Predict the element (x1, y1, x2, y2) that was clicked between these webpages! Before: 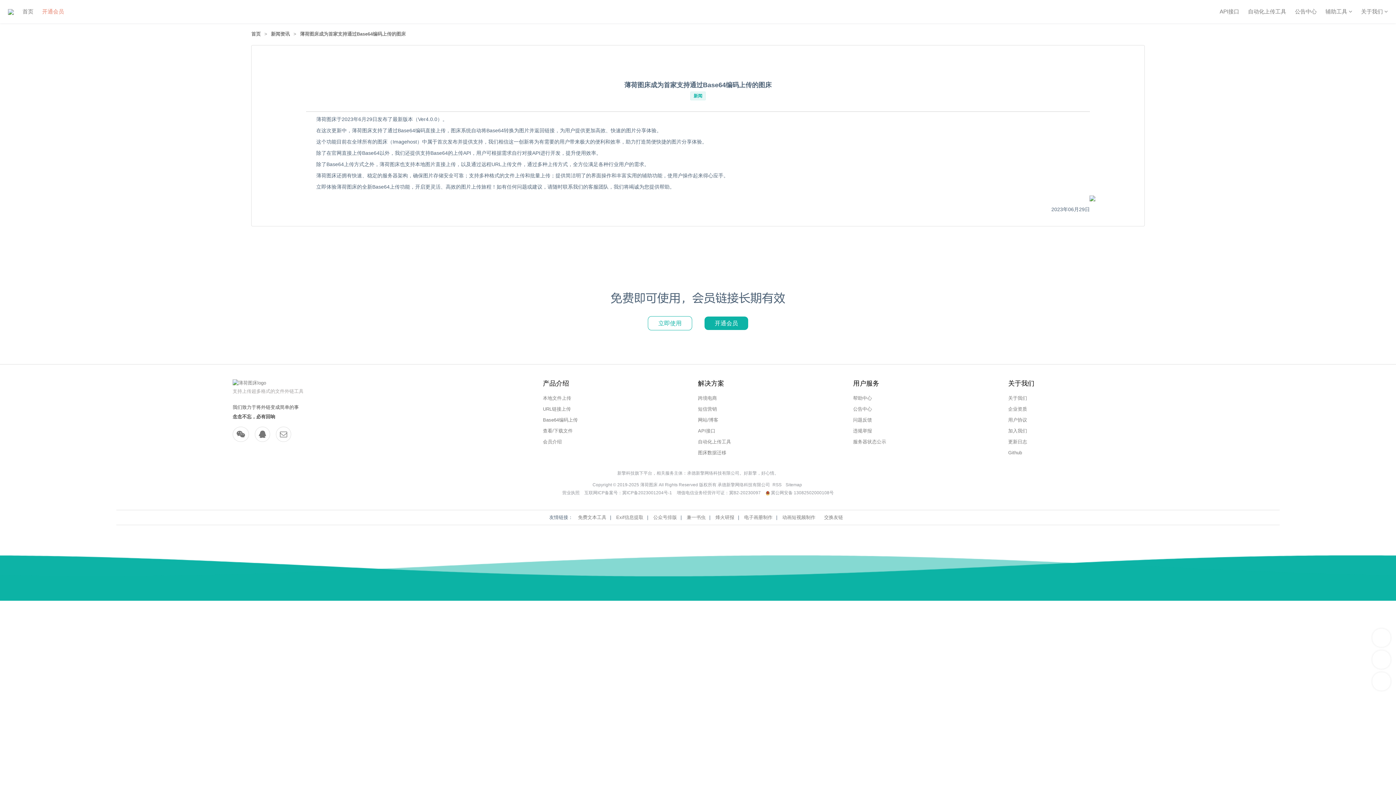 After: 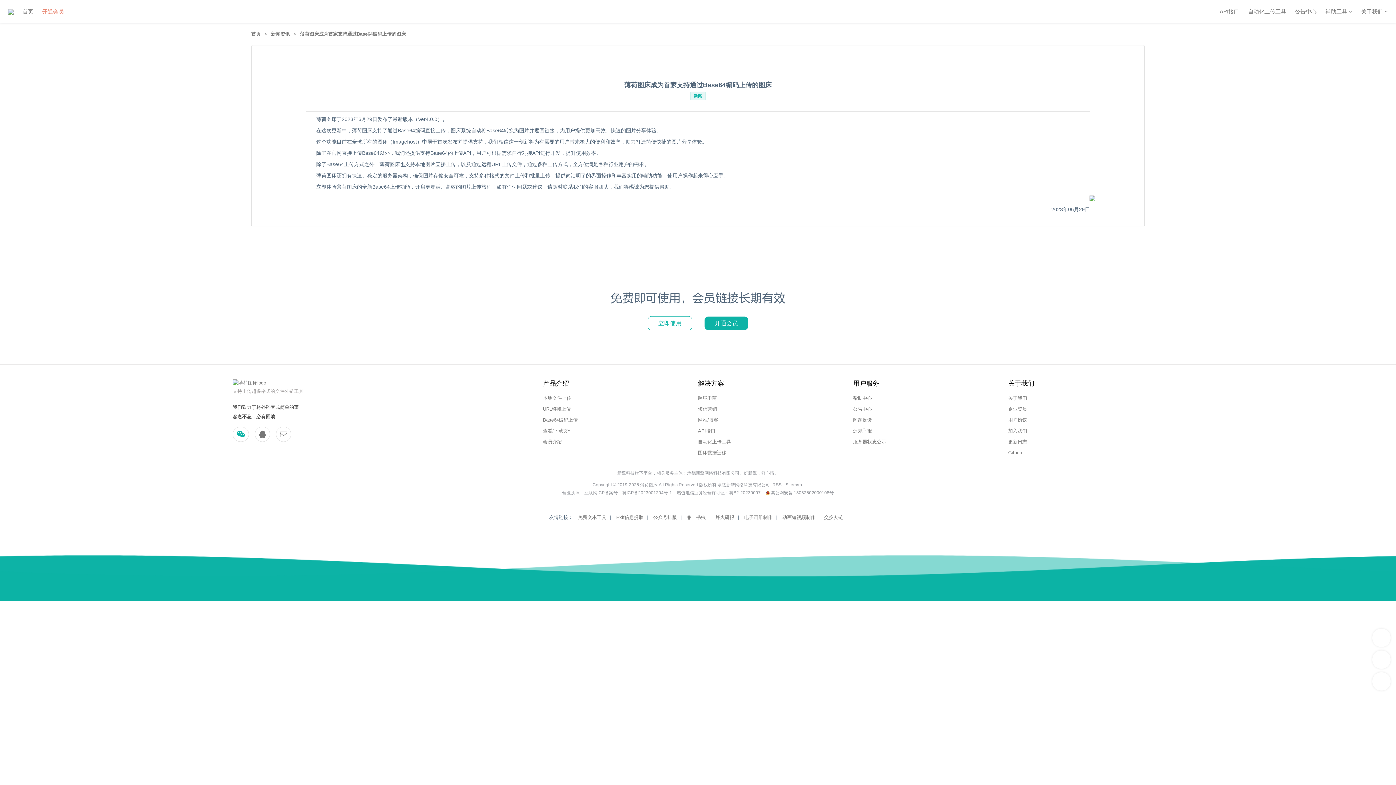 Action: label:   bbox: (232, 432, 252, 438)